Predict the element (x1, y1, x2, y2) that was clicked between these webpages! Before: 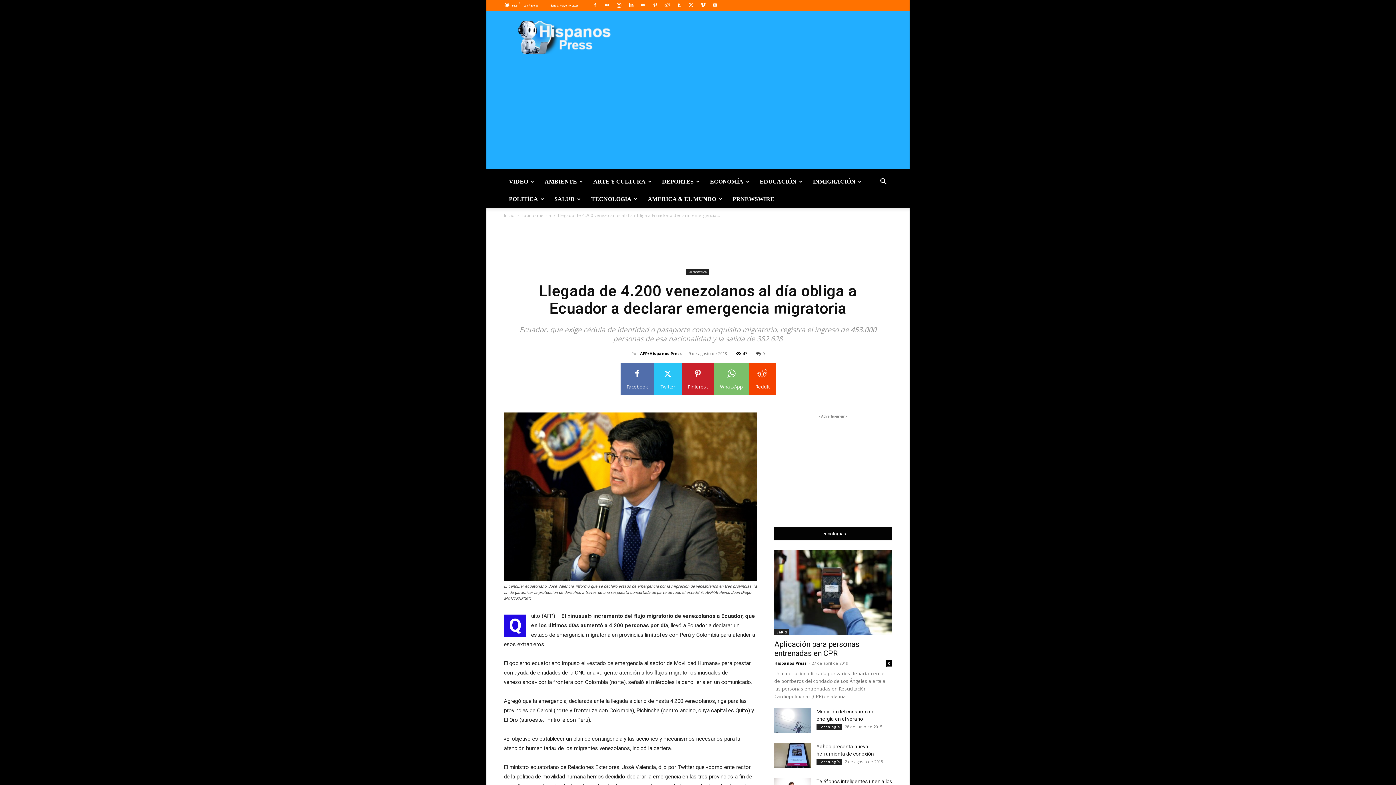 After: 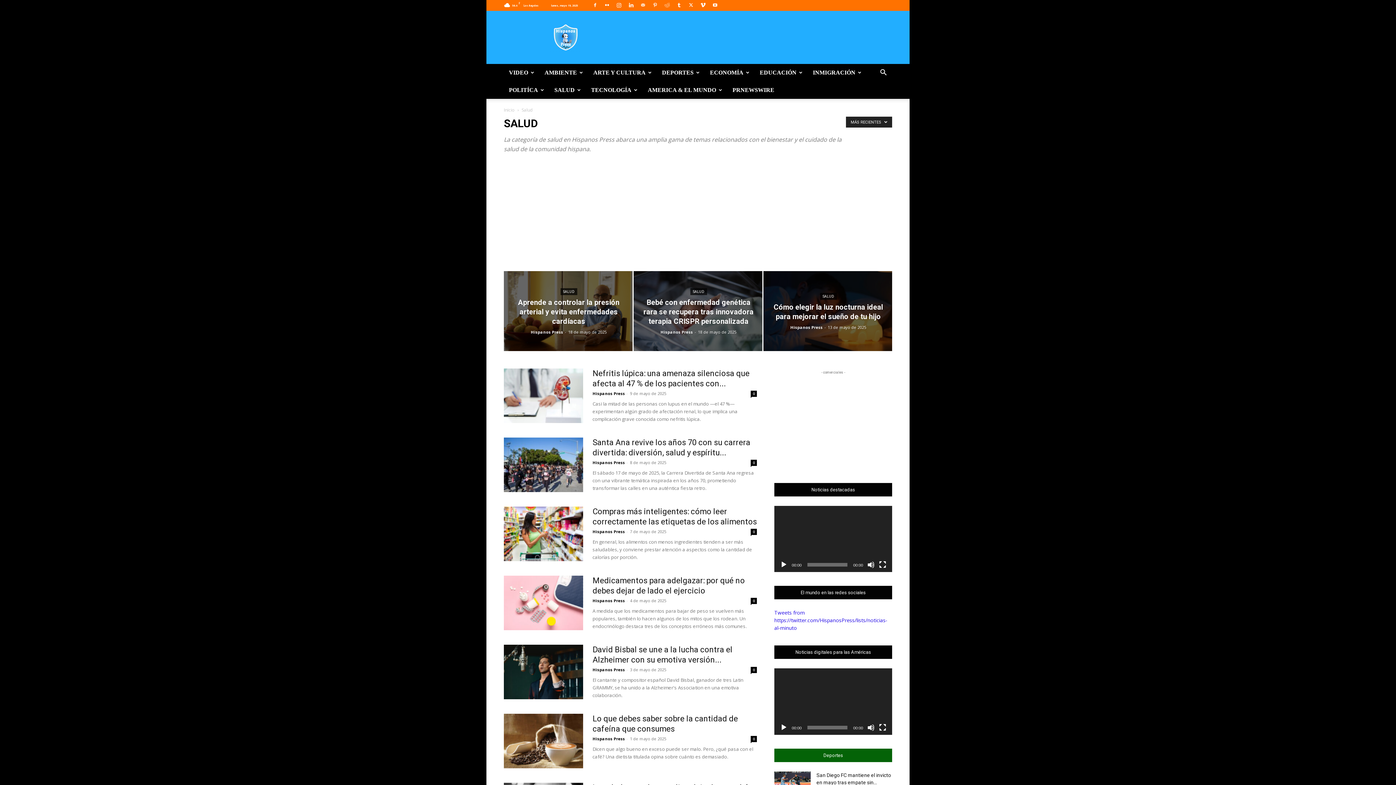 Action: bbox: (774, 629, 789, 635) label: Salud